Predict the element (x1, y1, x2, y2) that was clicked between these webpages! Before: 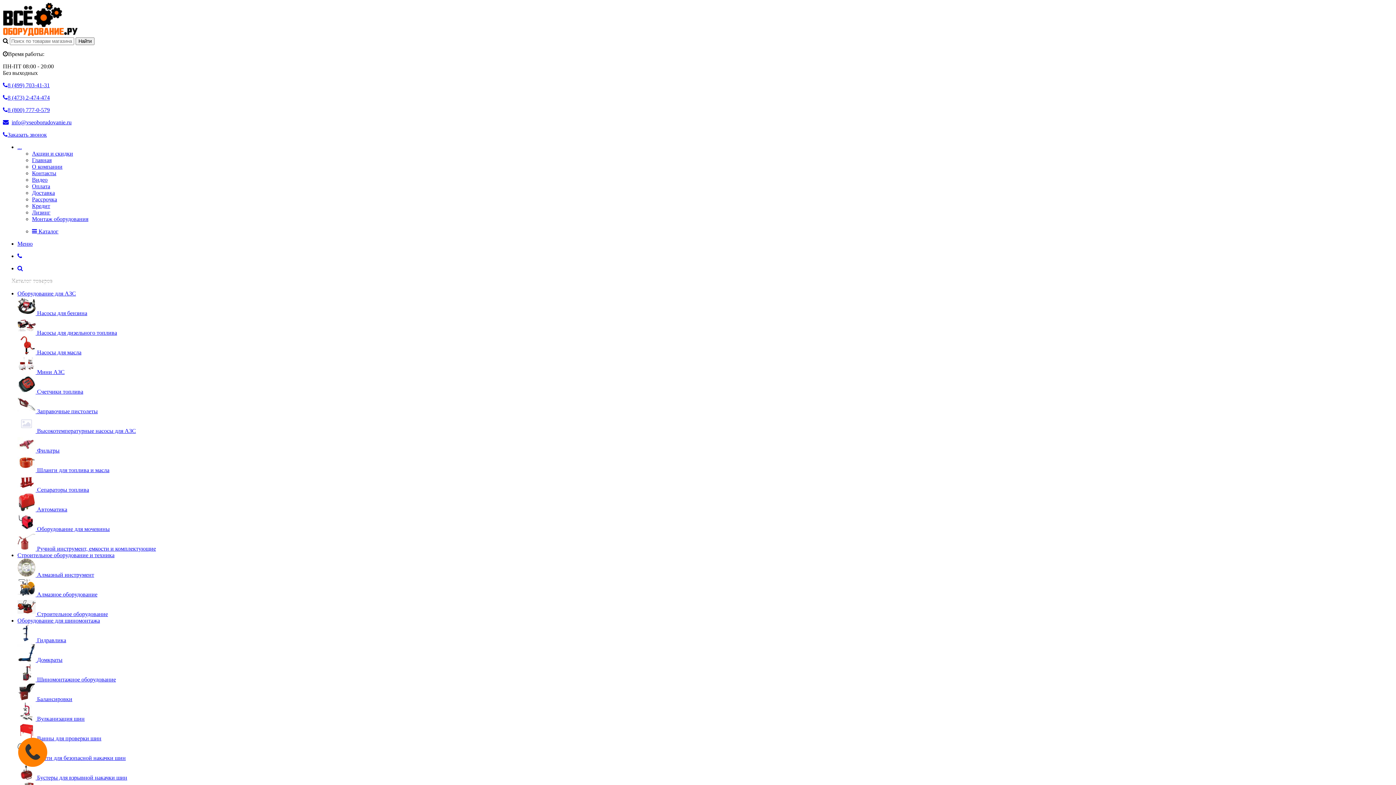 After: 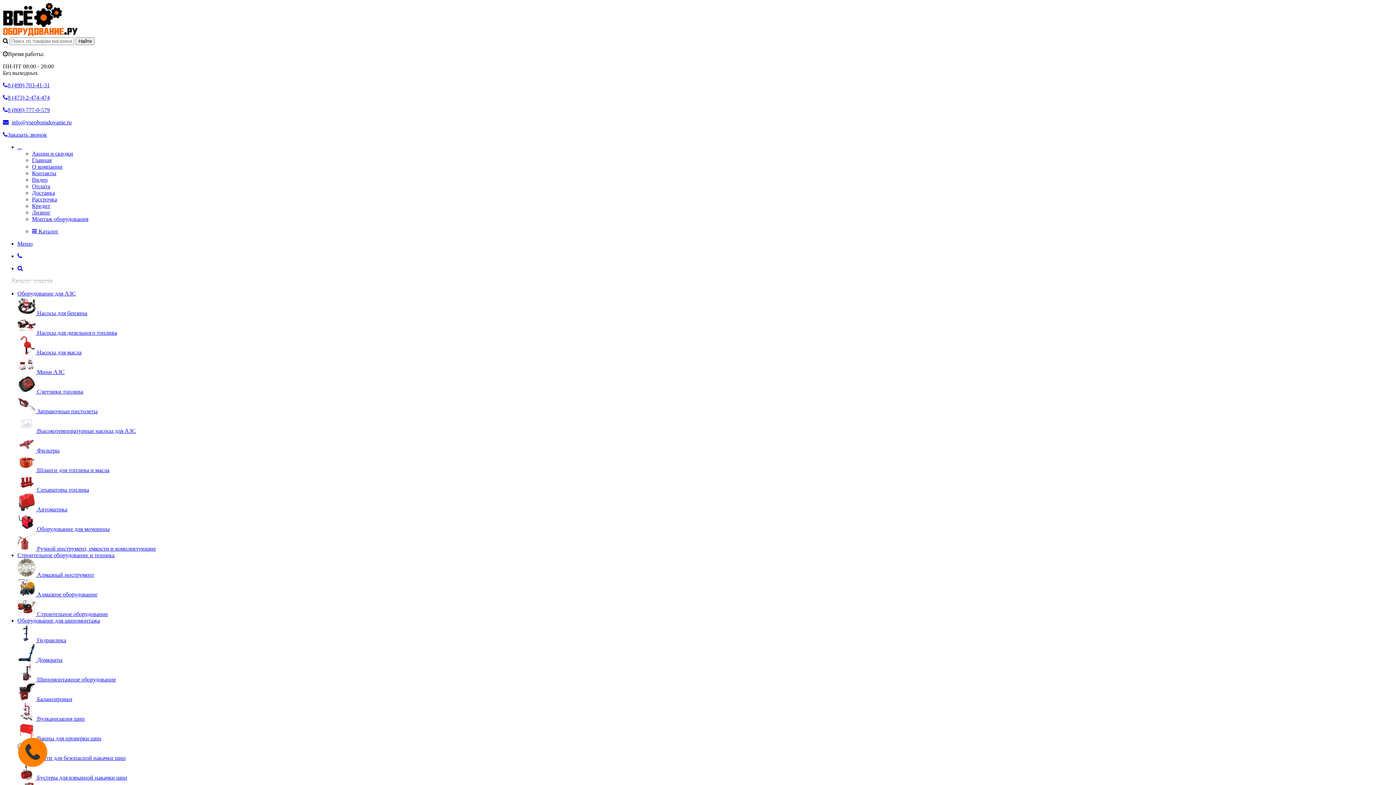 Action: label: Доставка bbox: (32, 189, 54, 196)